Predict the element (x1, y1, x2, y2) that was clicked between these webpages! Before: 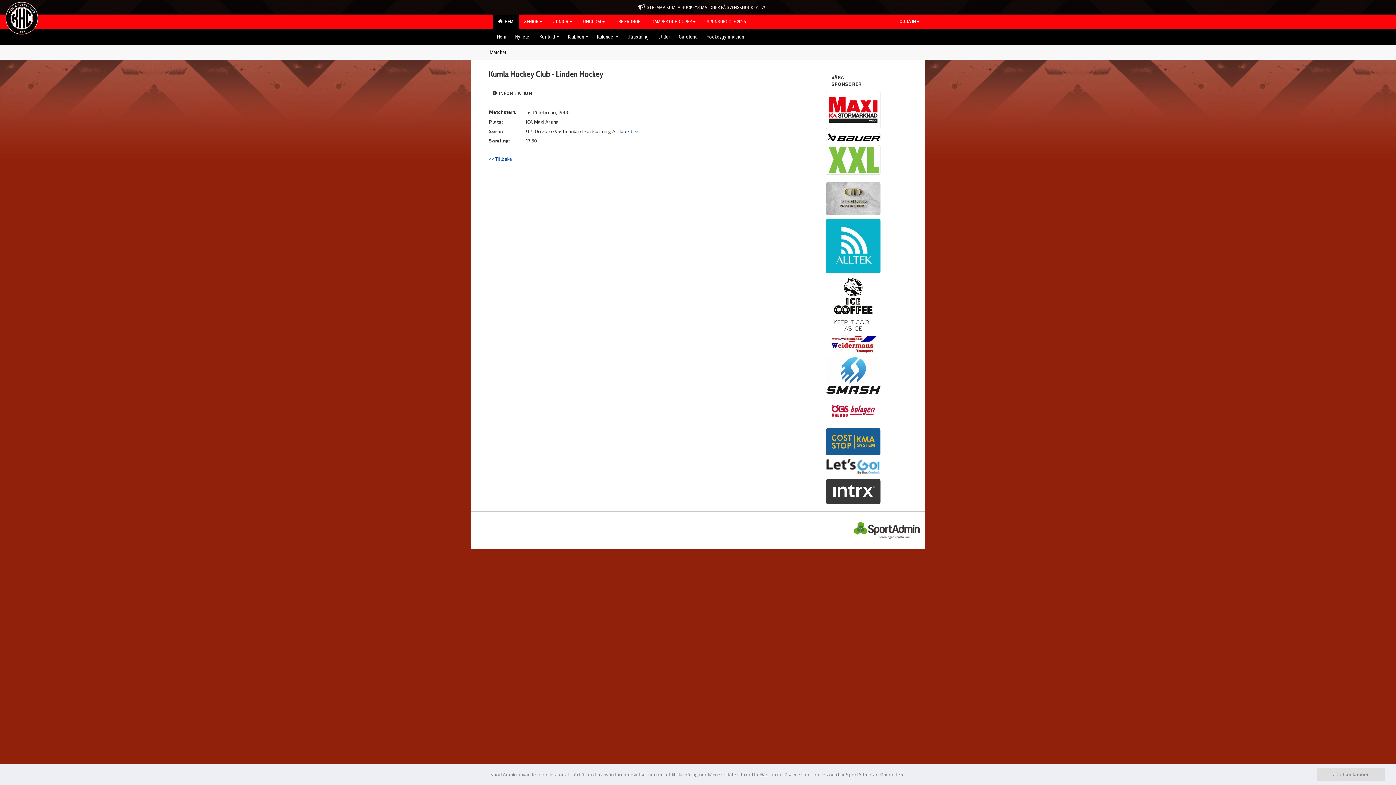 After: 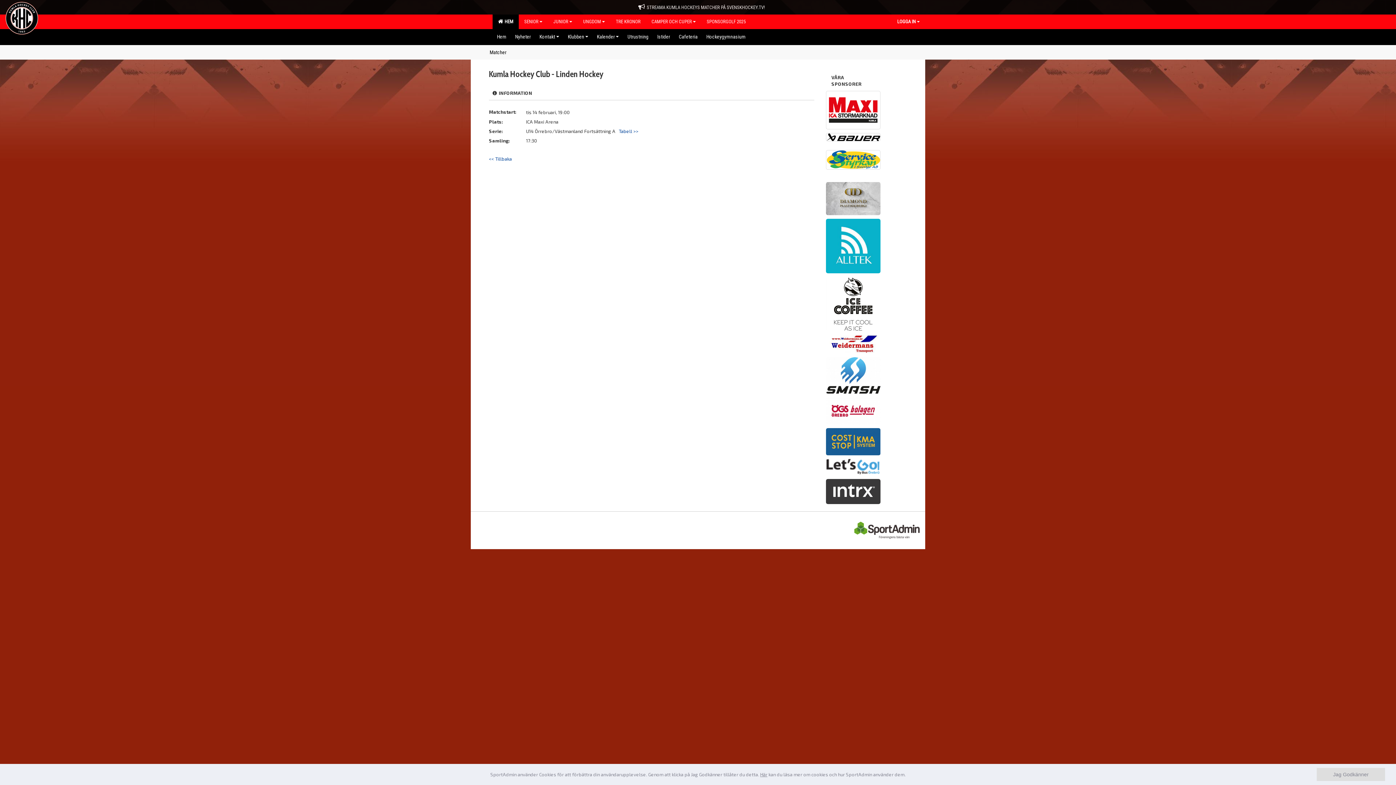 Action: bbox: (854, 527, 920, 533)